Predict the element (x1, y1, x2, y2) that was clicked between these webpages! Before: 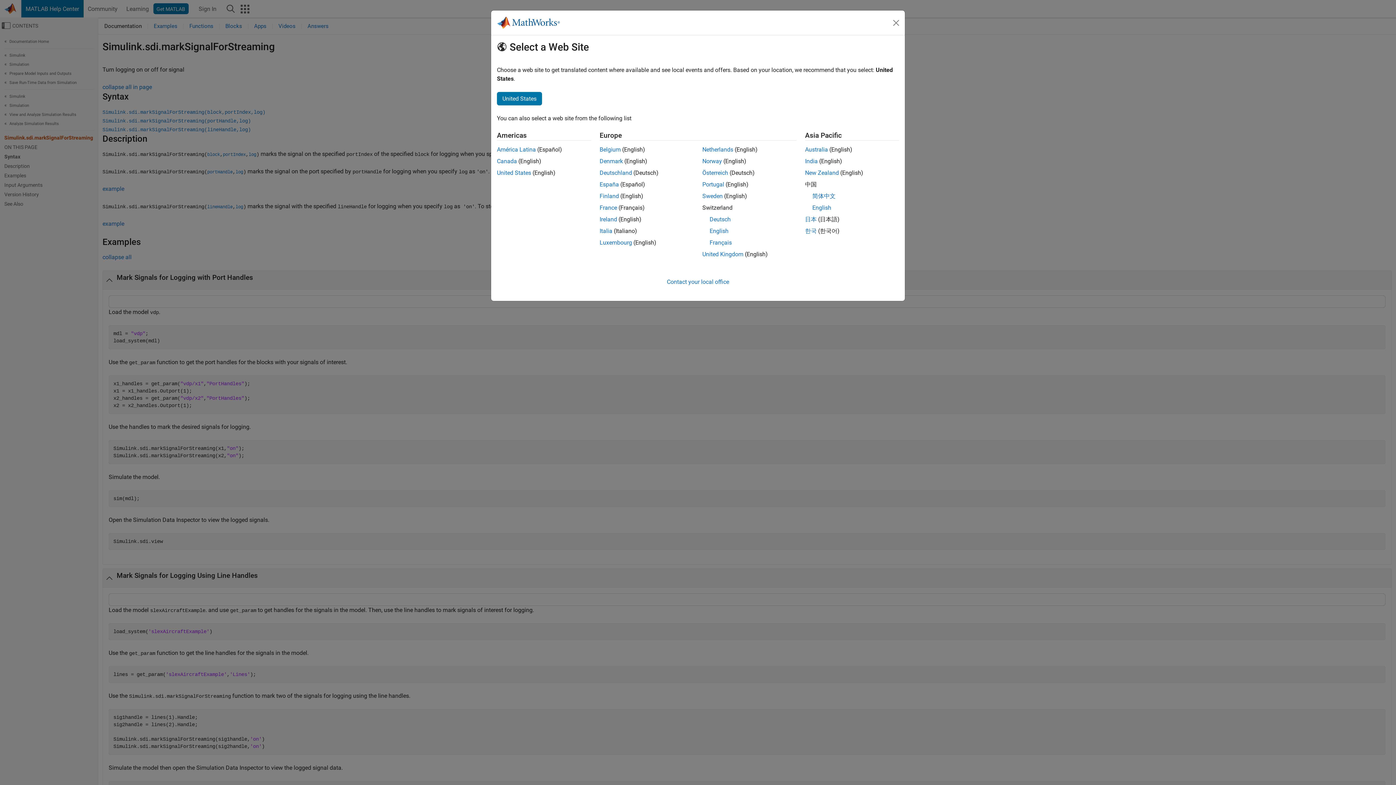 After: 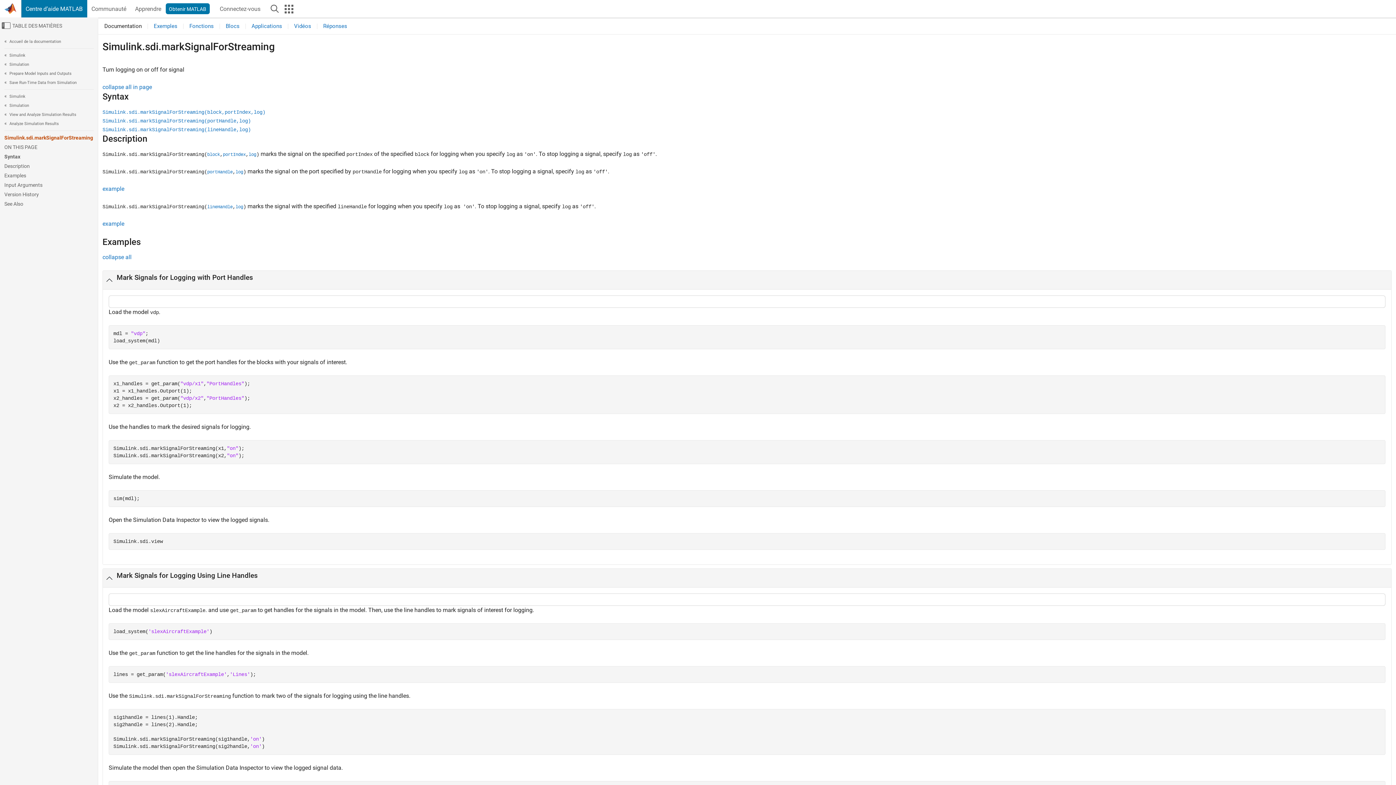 Action: label: France bbox: (599, 204, 617, 211)